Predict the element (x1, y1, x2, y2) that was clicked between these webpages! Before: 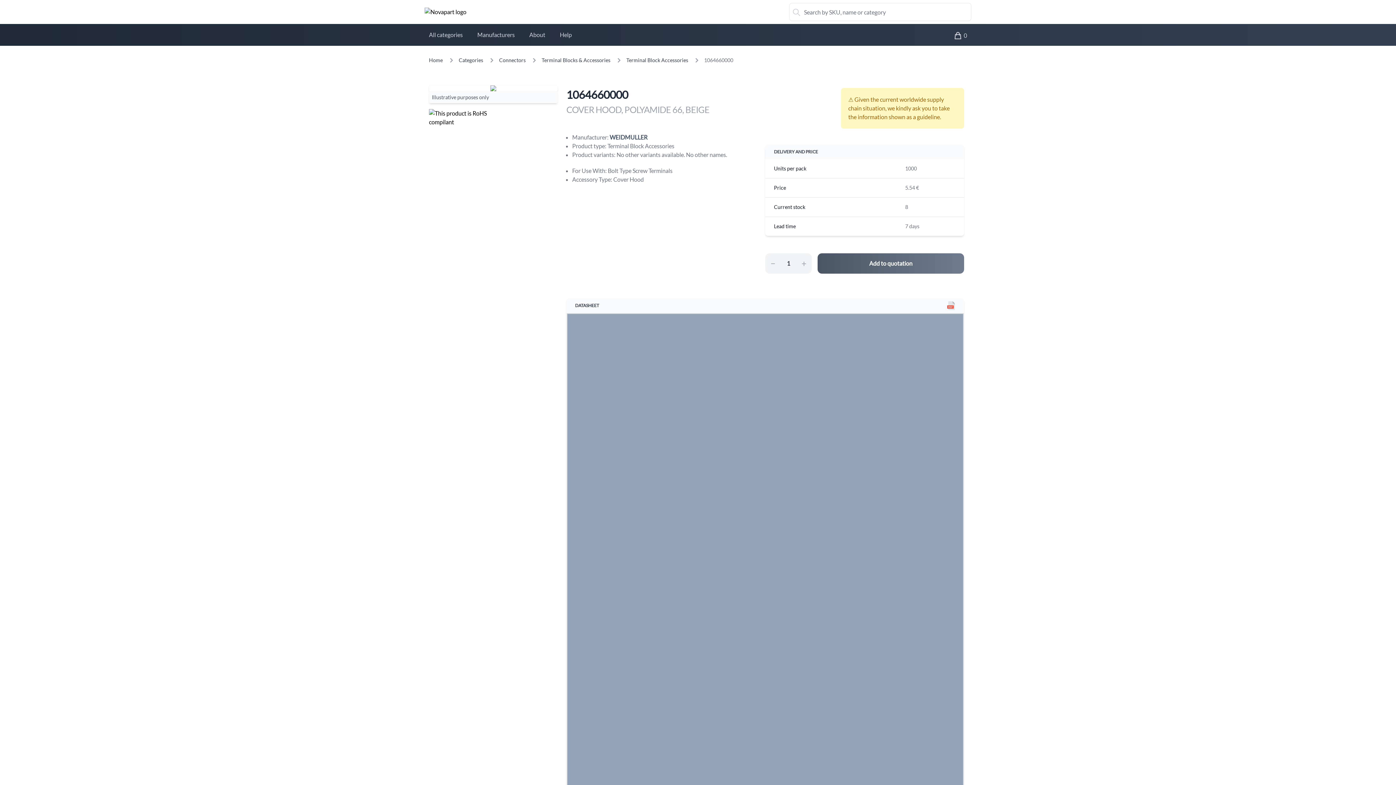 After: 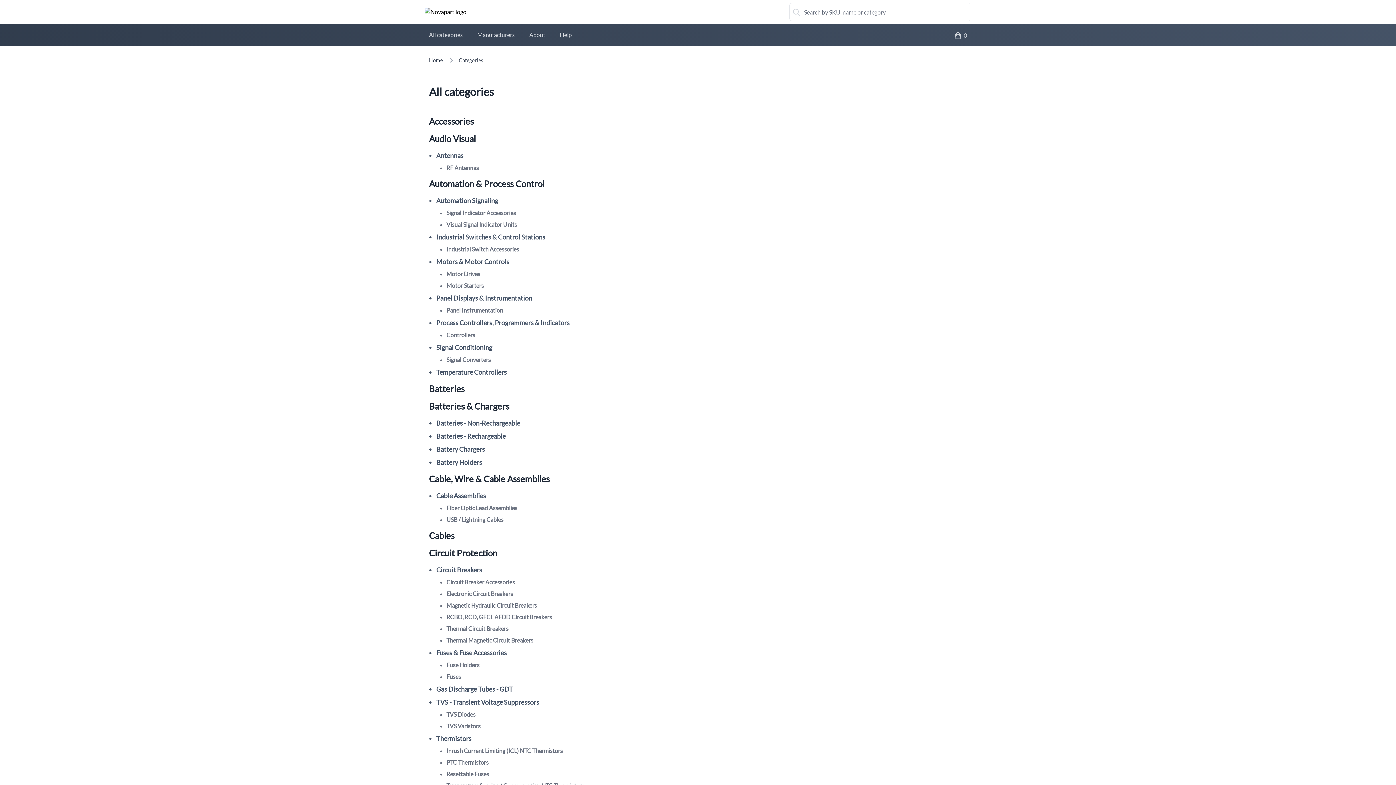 Action: label: All categories bbox: (424, 26, 467, 42)